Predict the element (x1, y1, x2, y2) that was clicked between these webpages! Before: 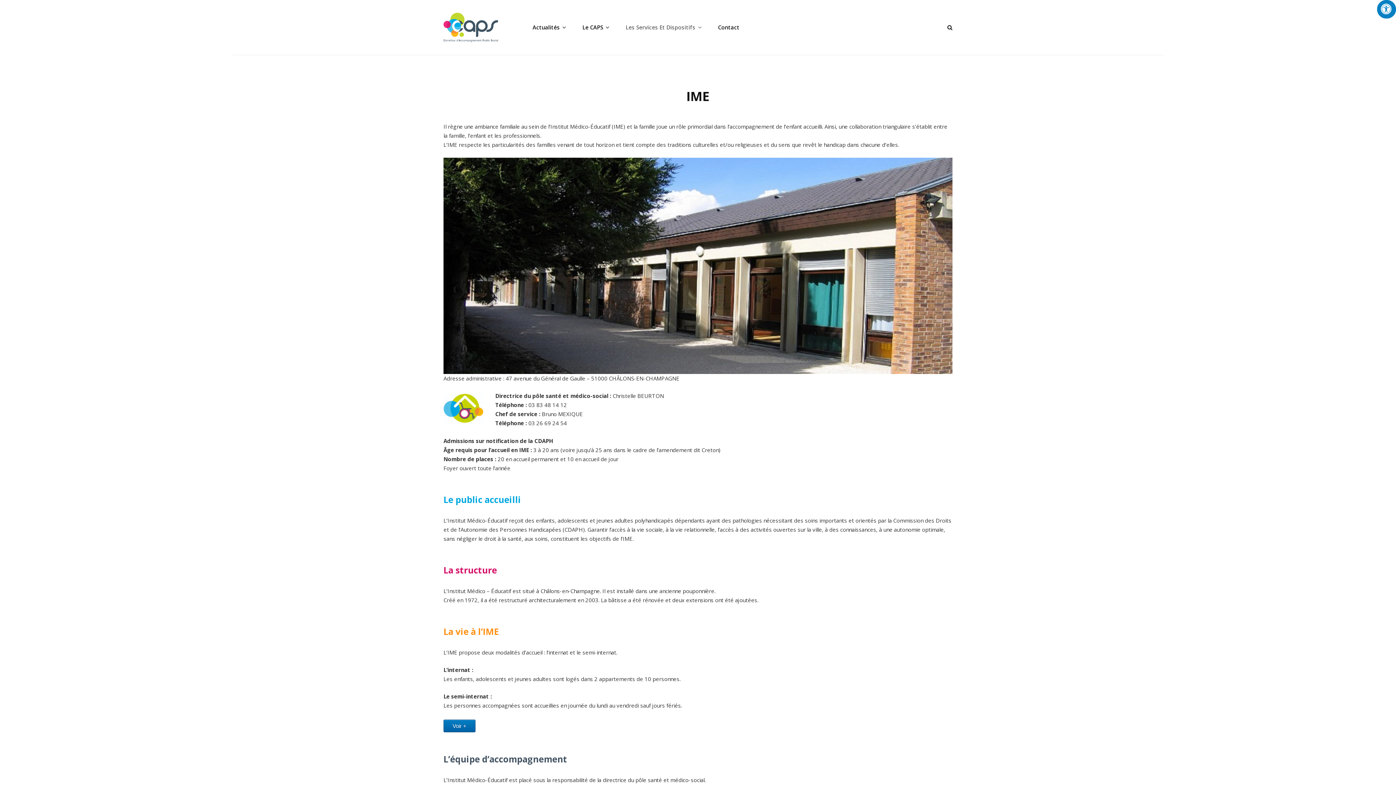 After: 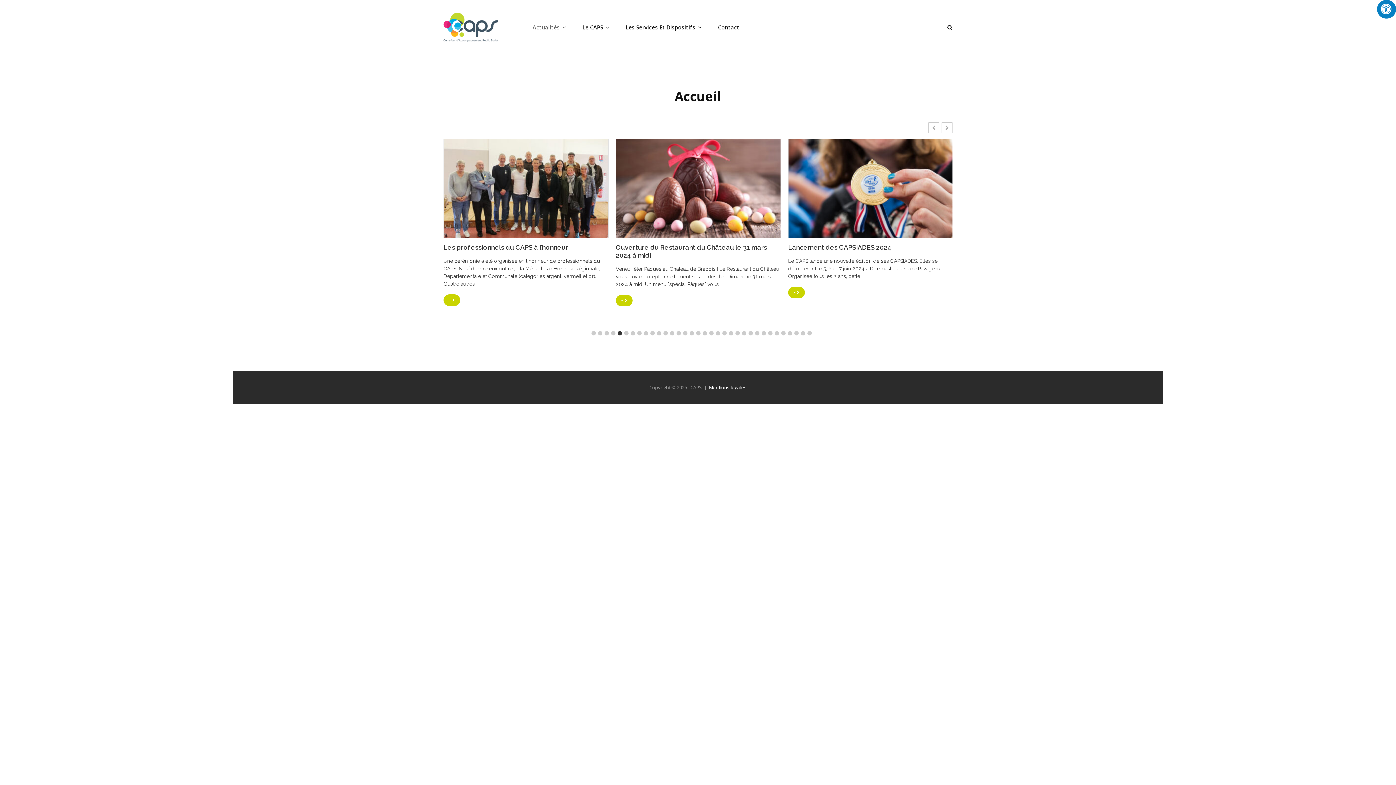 Action: bbox: (525, 18, 573, 36) label: Actualités